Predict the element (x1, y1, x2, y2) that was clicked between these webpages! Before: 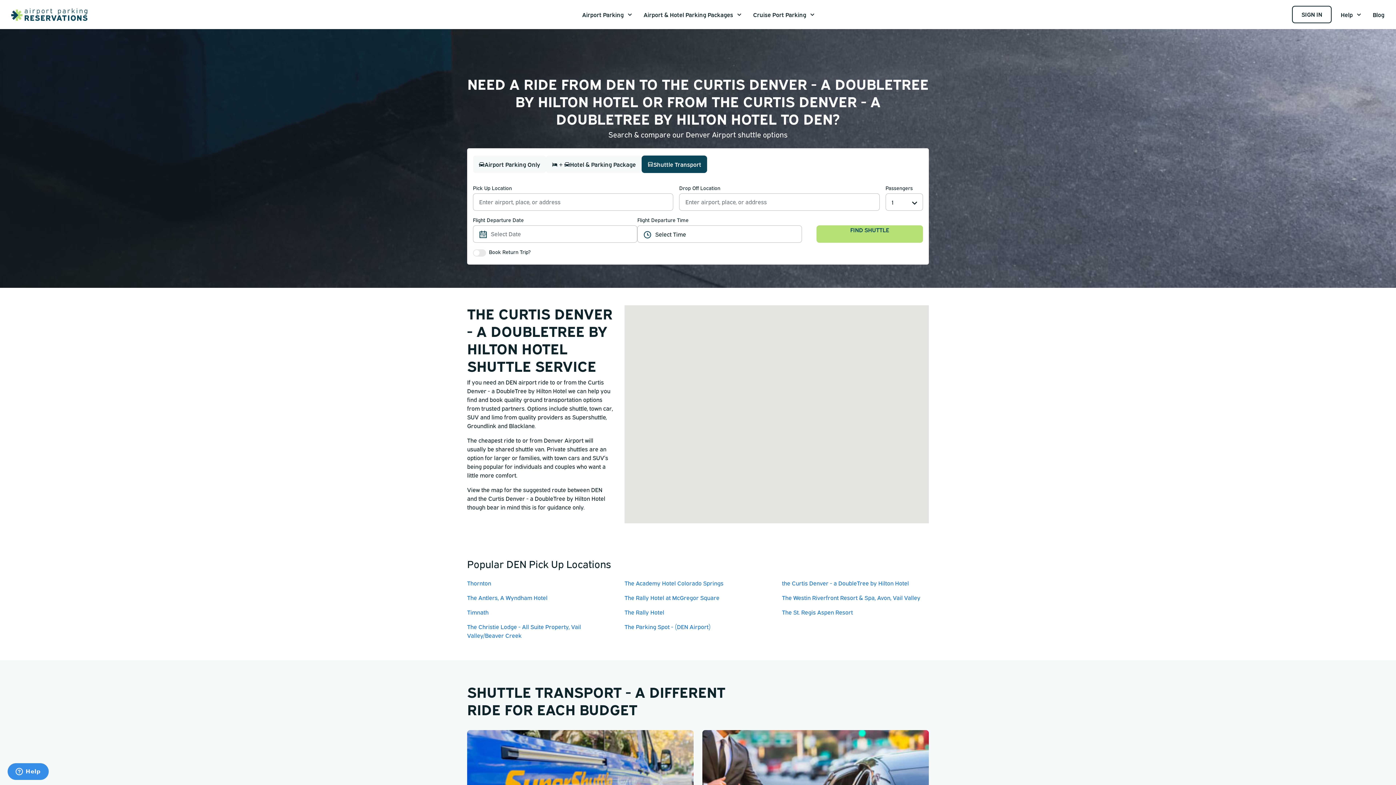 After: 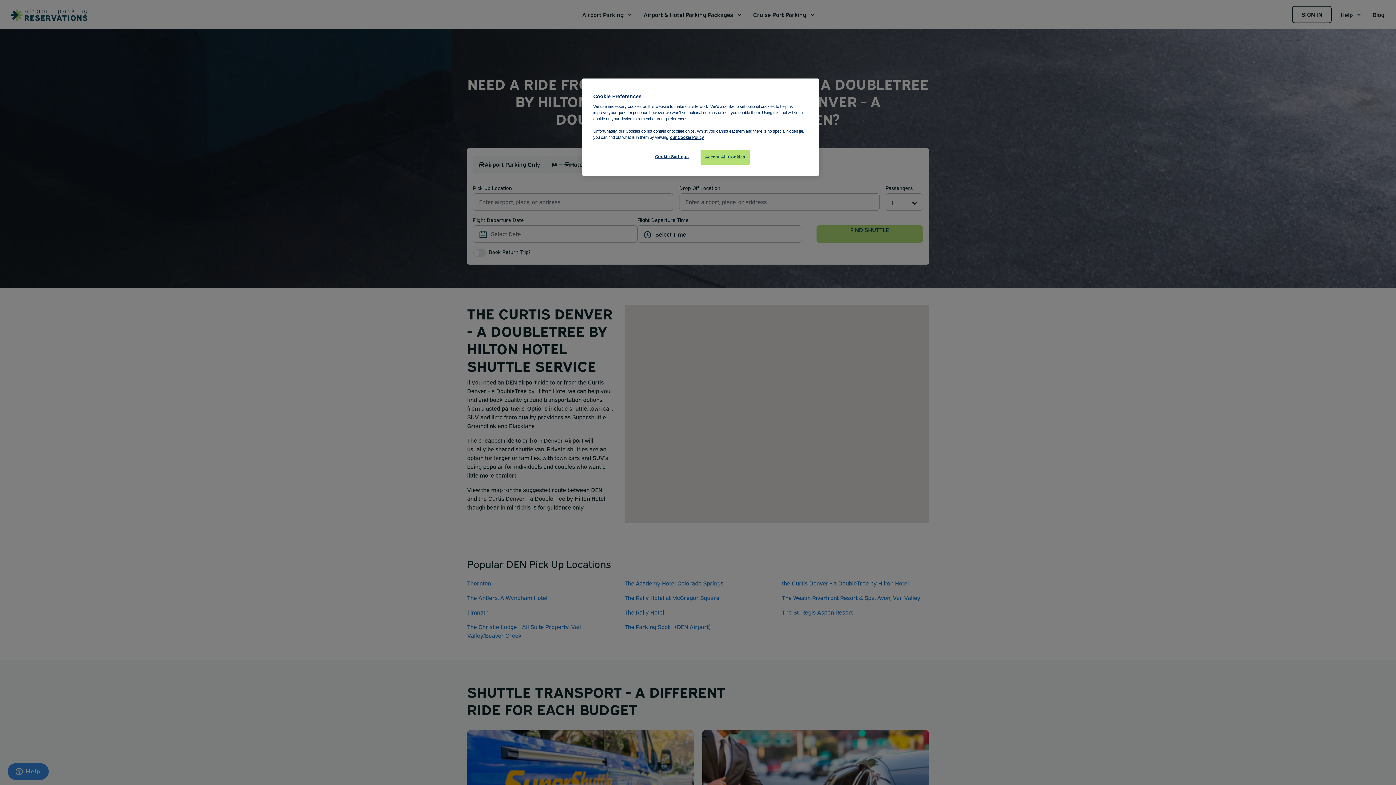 Action: bbox: (576, 0, 638, 29) label: Airport Parking